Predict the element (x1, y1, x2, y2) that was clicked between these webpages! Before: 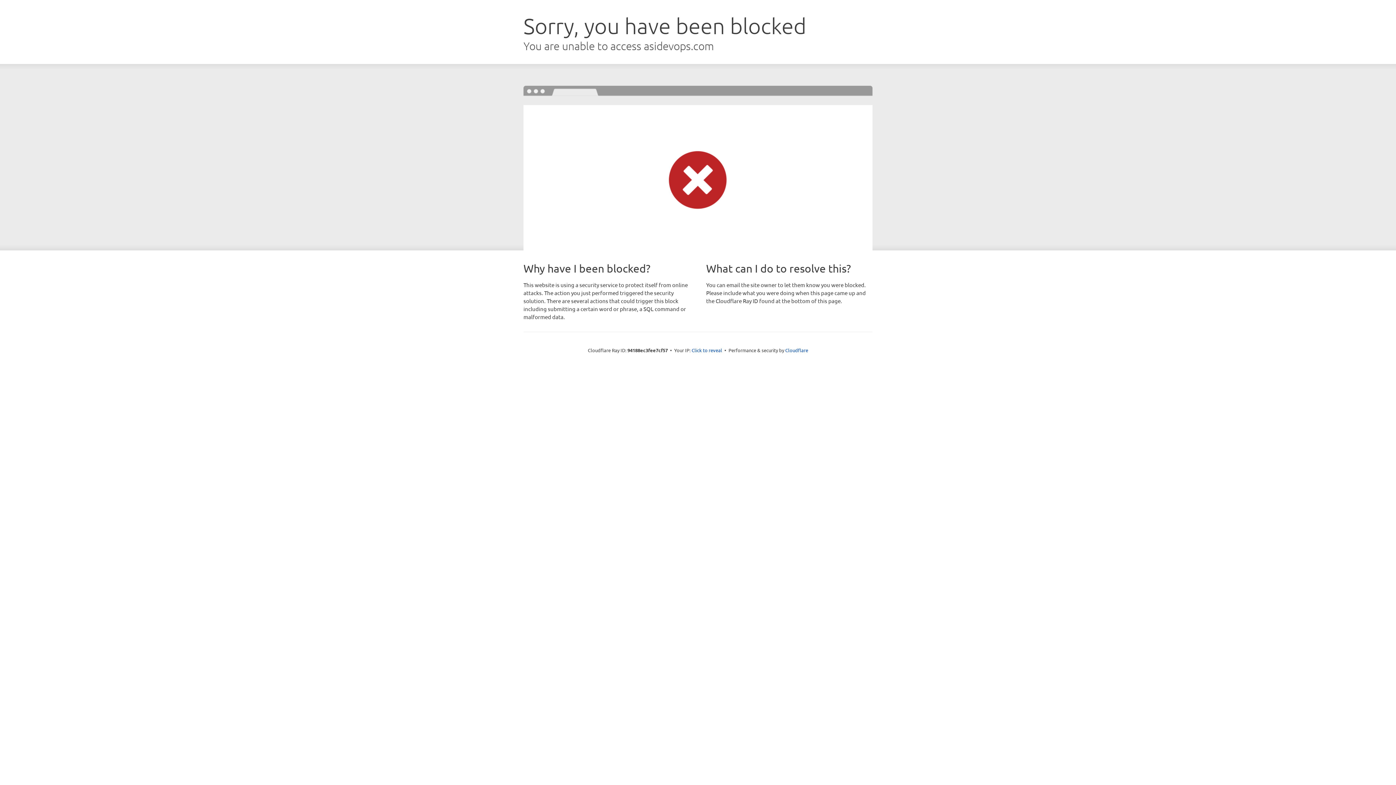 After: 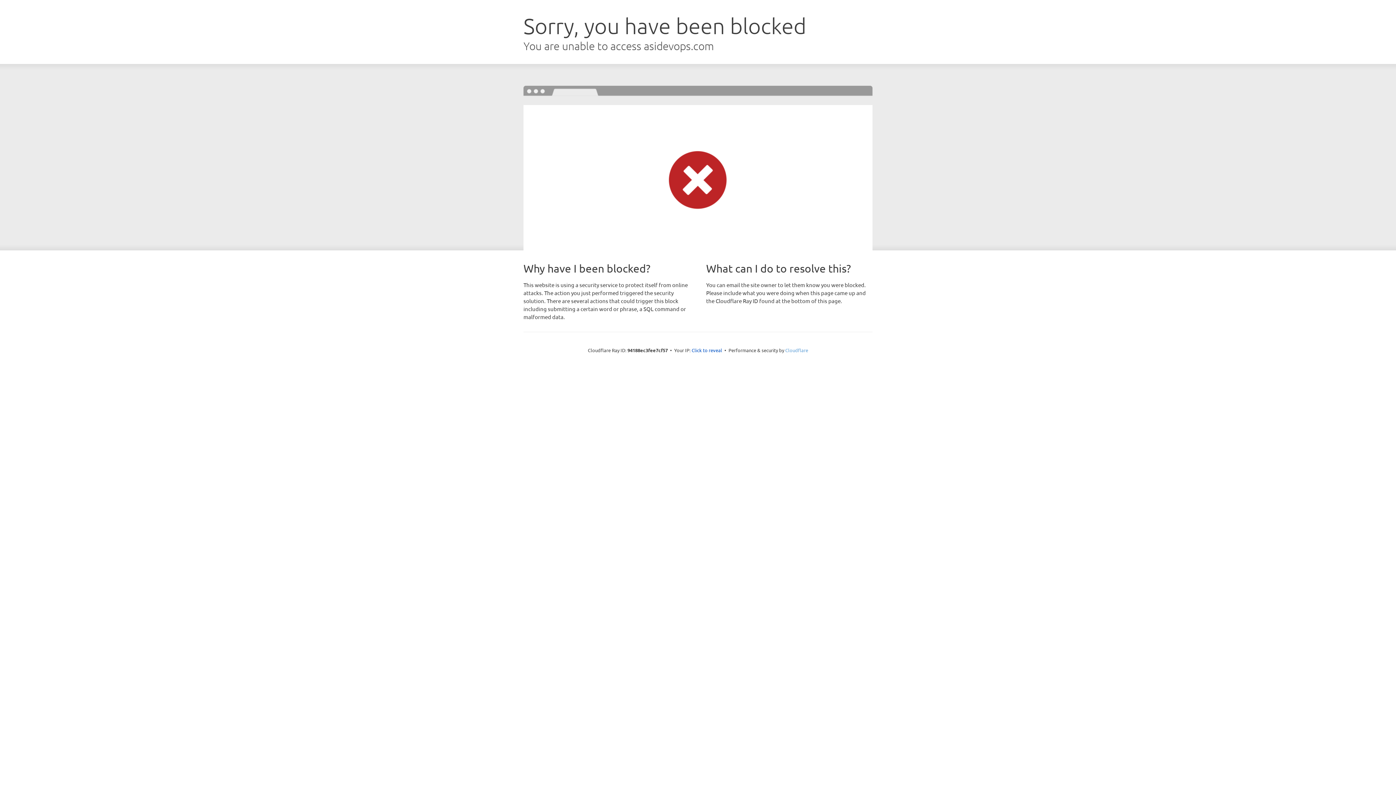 Action: label: Cloudflare bbox: (785, 347, 808, 353)